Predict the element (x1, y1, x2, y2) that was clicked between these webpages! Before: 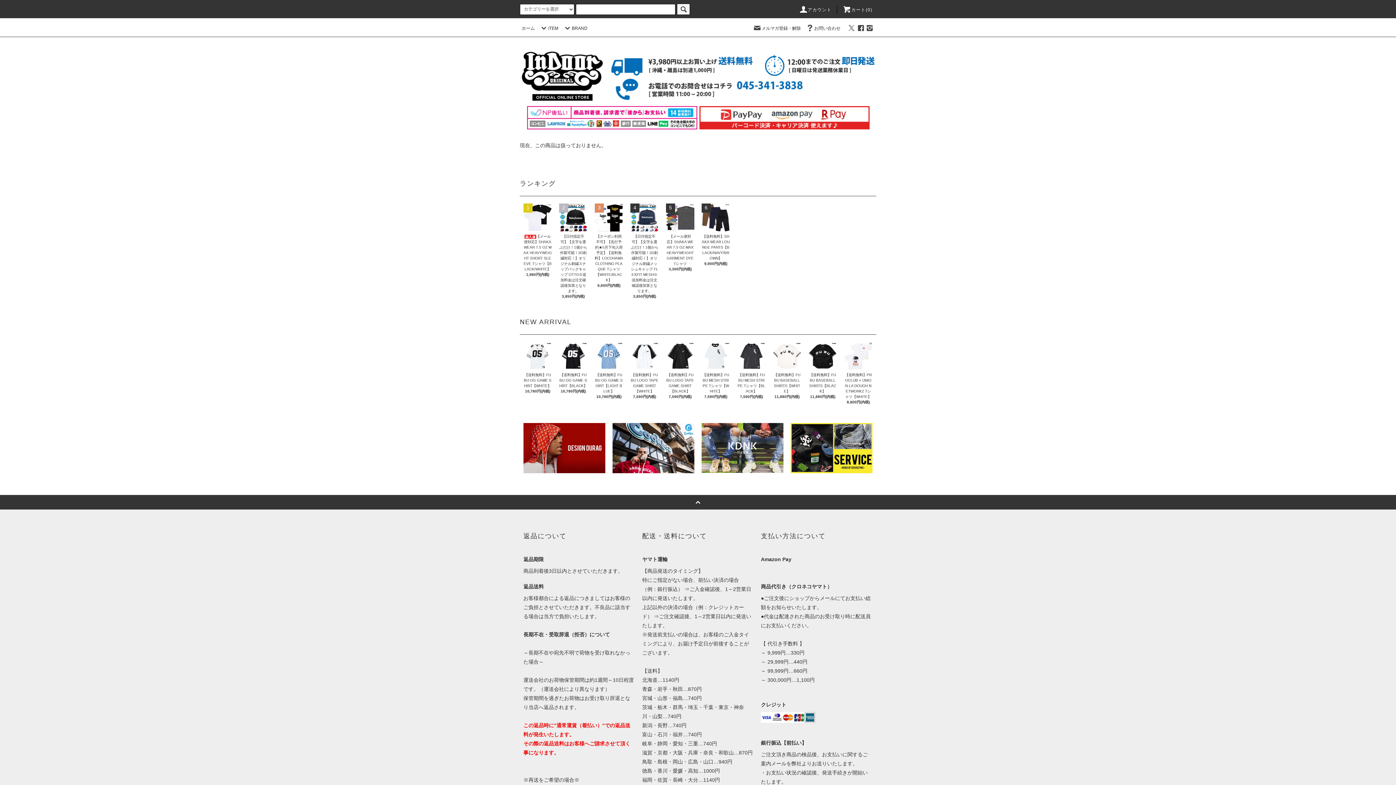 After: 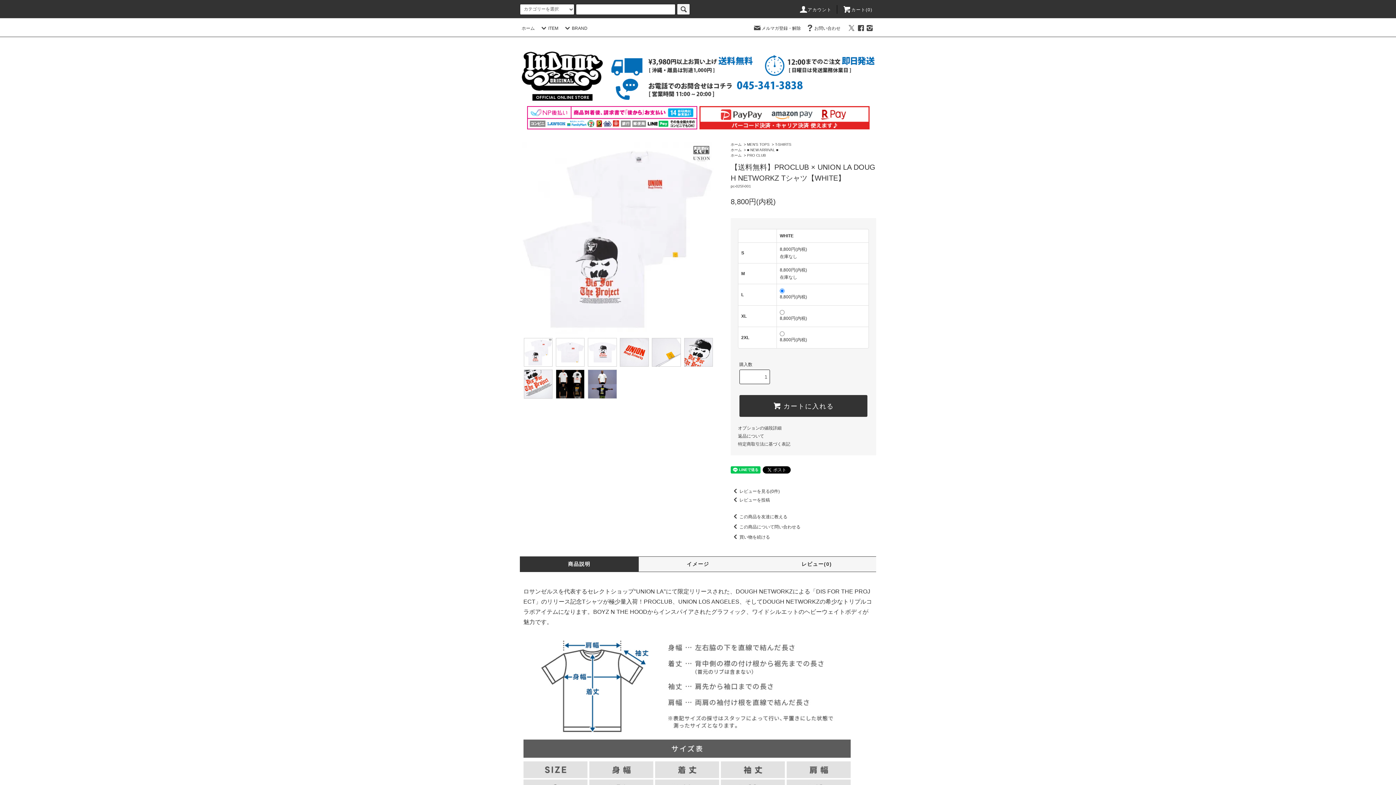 Action: bbox: (844, 342, 872, 370)